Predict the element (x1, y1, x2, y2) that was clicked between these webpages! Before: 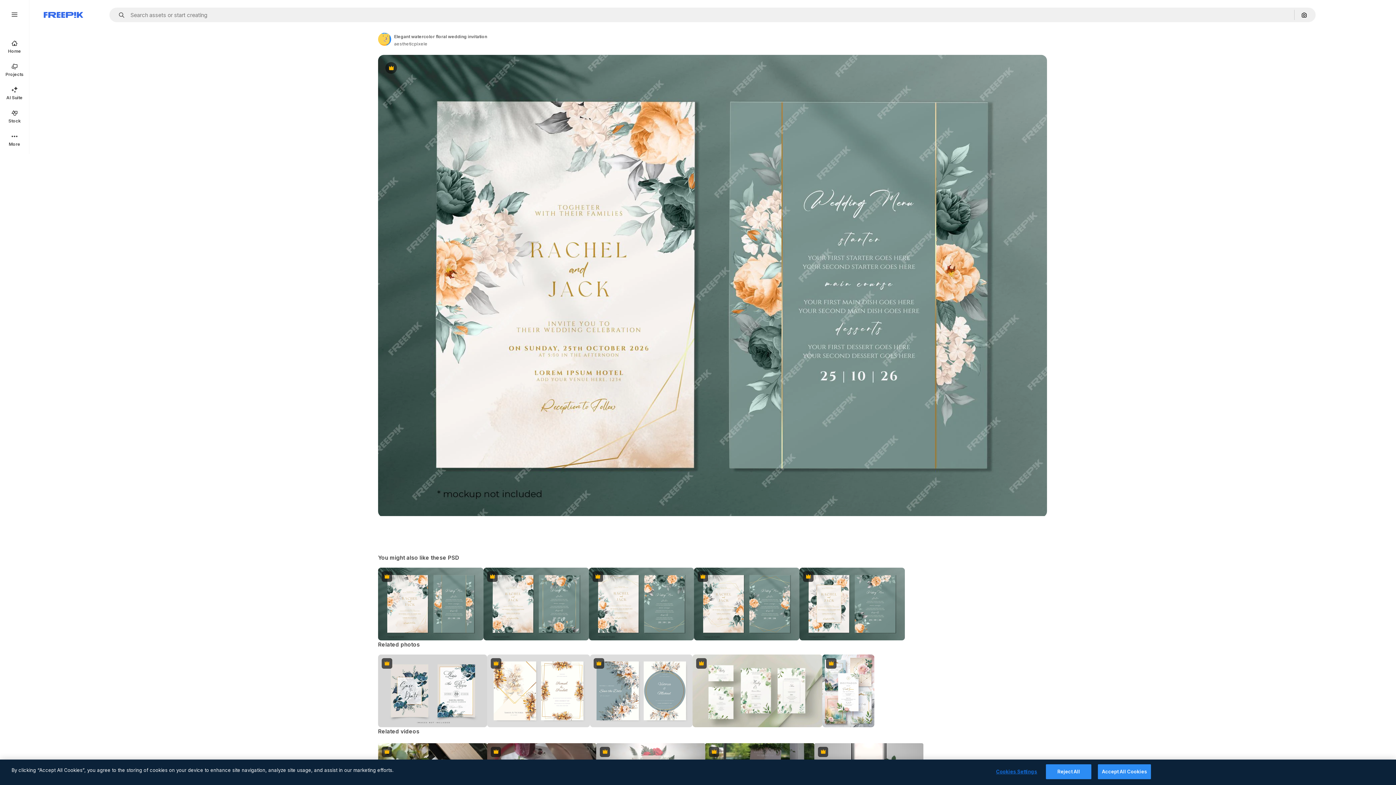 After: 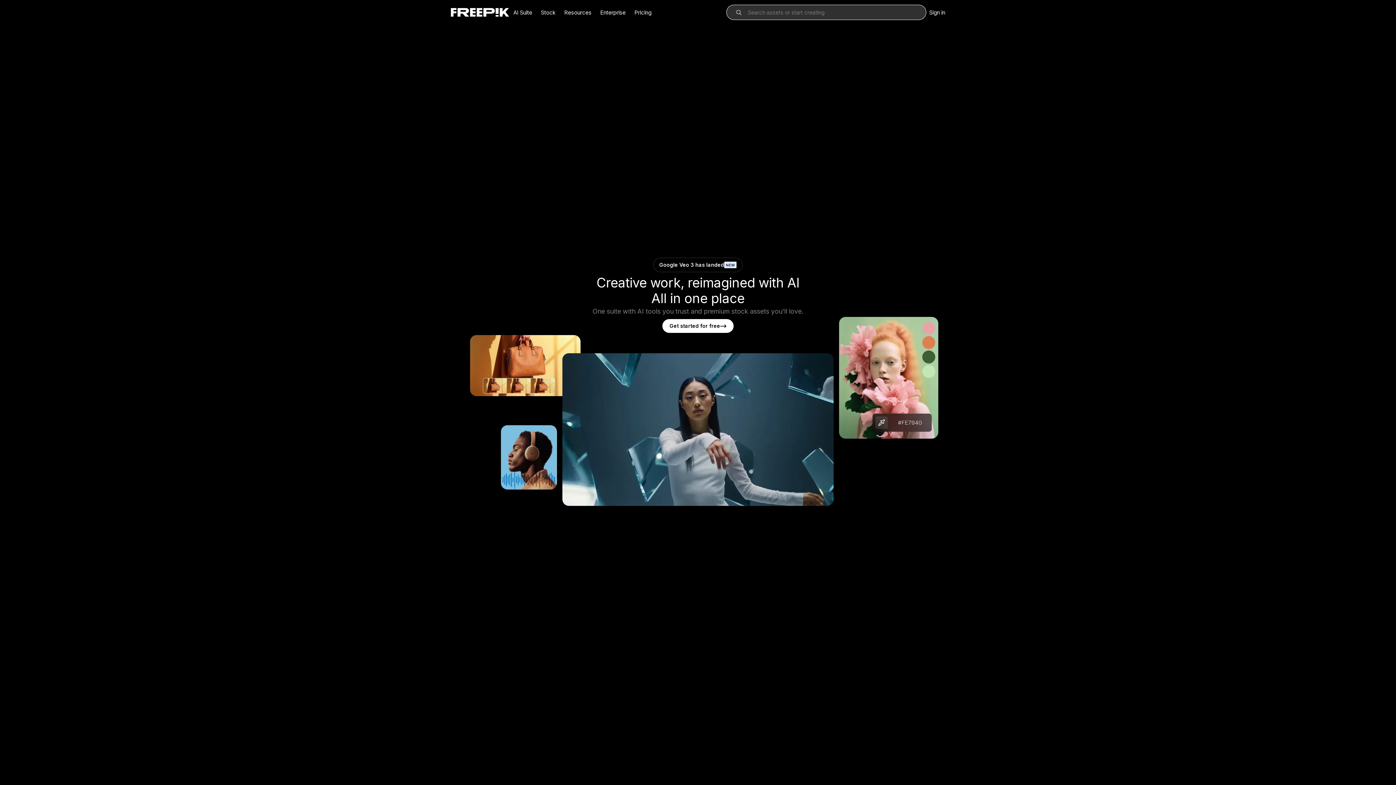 Action: bbox: (43, 12, 83, 17) label: Freepik